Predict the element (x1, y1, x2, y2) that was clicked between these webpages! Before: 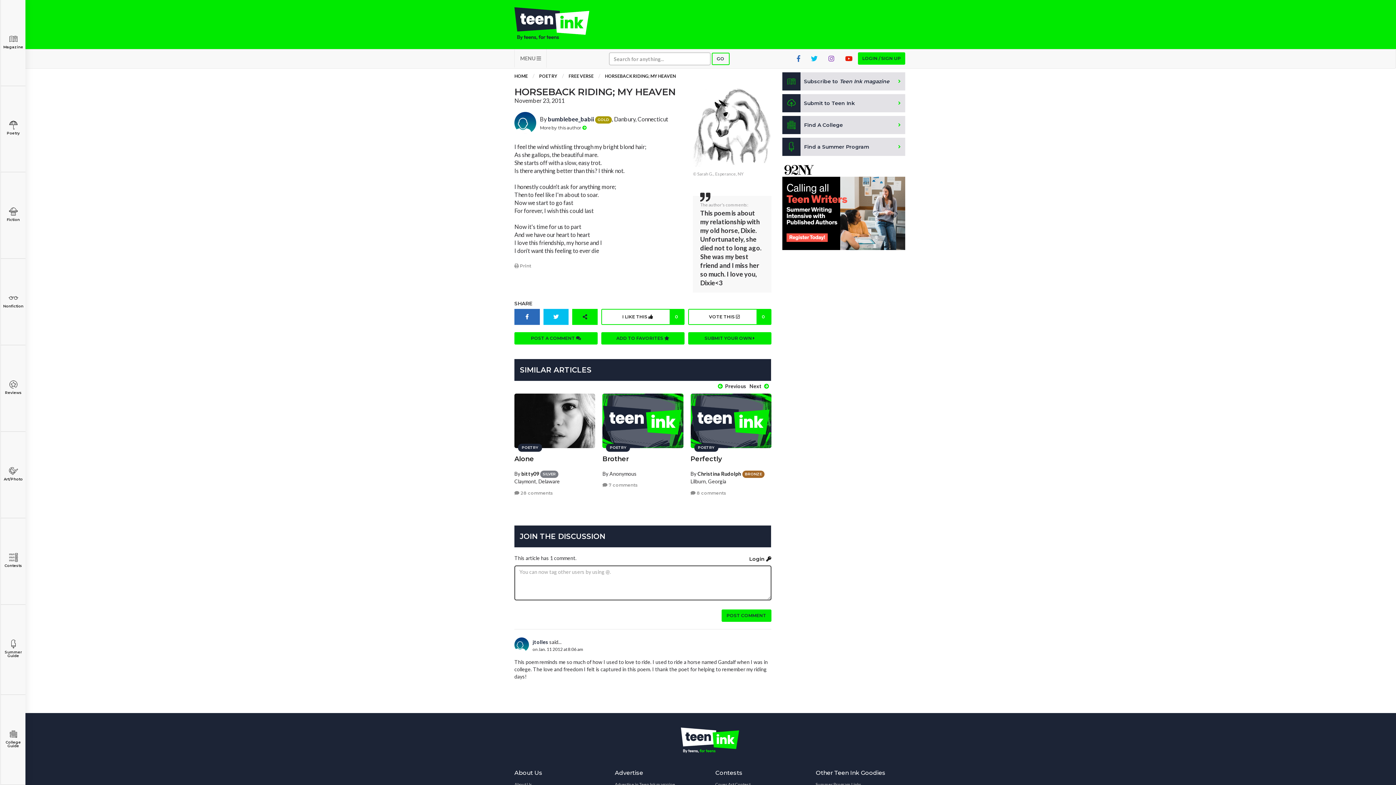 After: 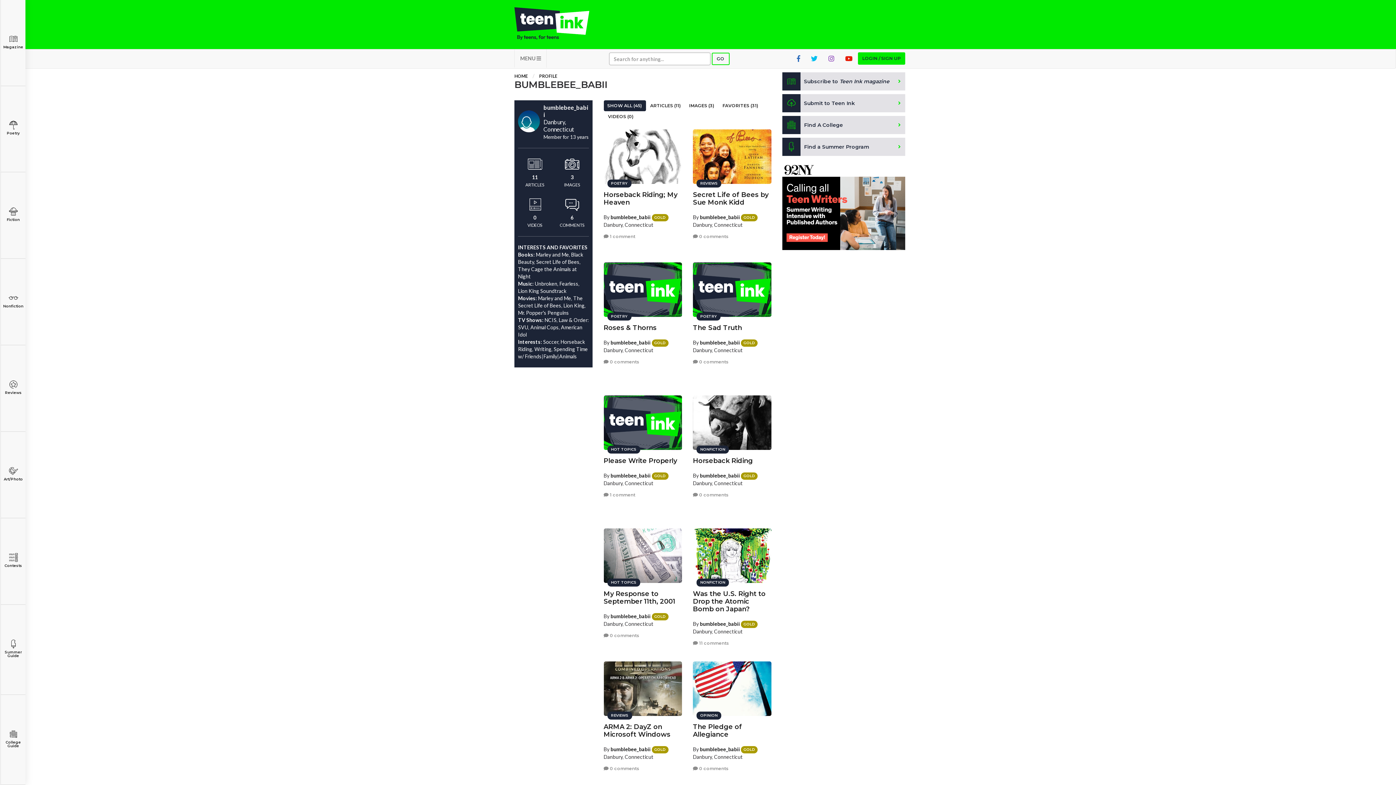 Action: bbox: (548, 115, 594, 122) label: bumblebee_babii